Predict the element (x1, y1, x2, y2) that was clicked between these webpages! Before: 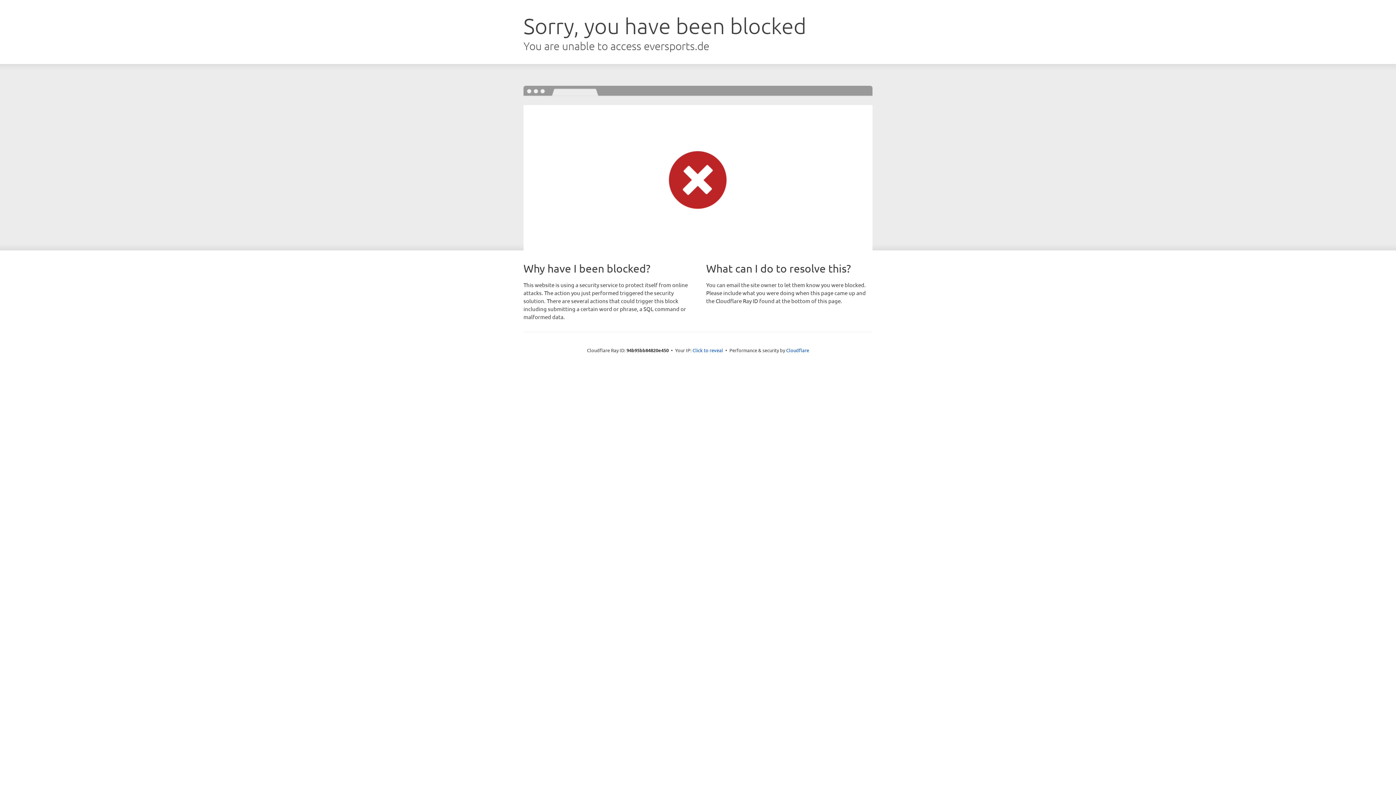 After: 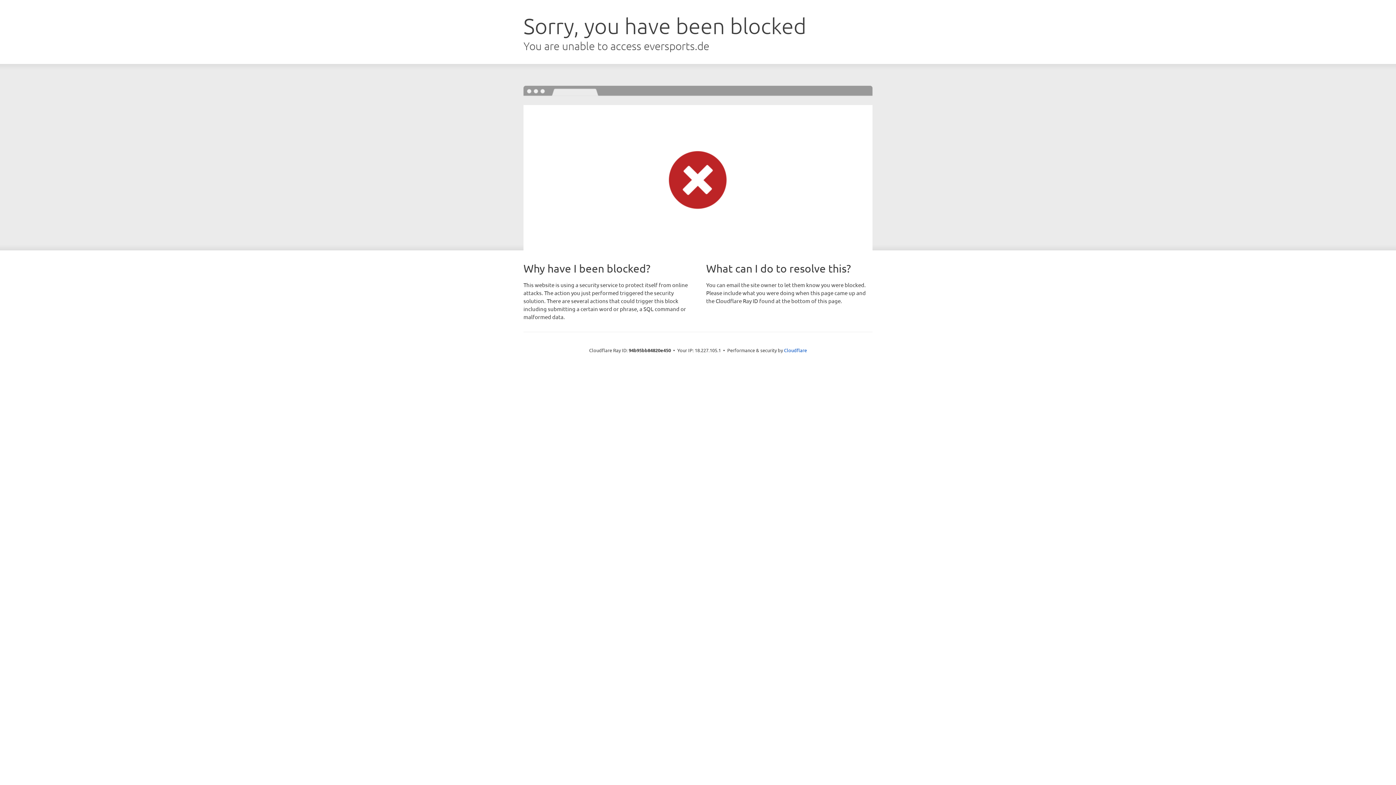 Action: label: Click to reveal bbox: (692, 346, 723, 353)